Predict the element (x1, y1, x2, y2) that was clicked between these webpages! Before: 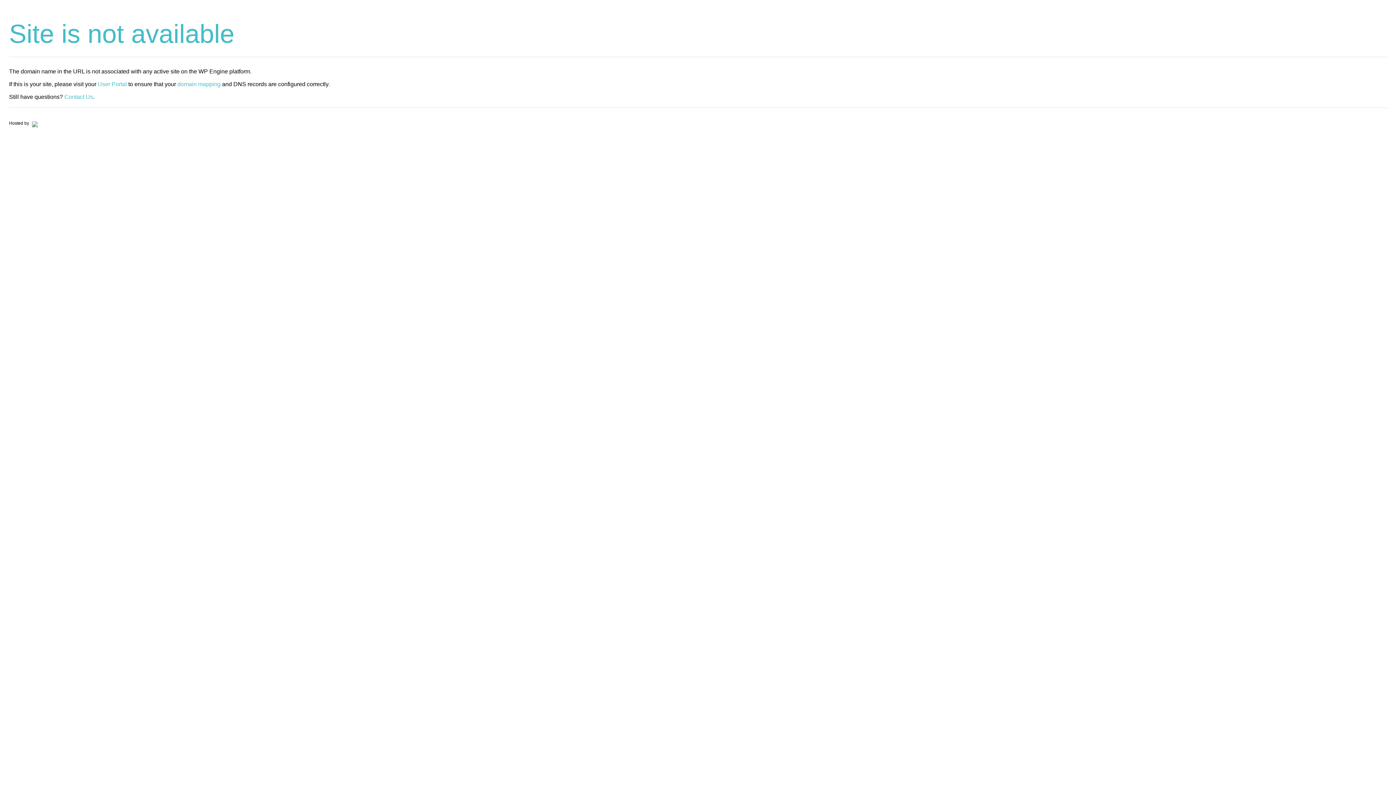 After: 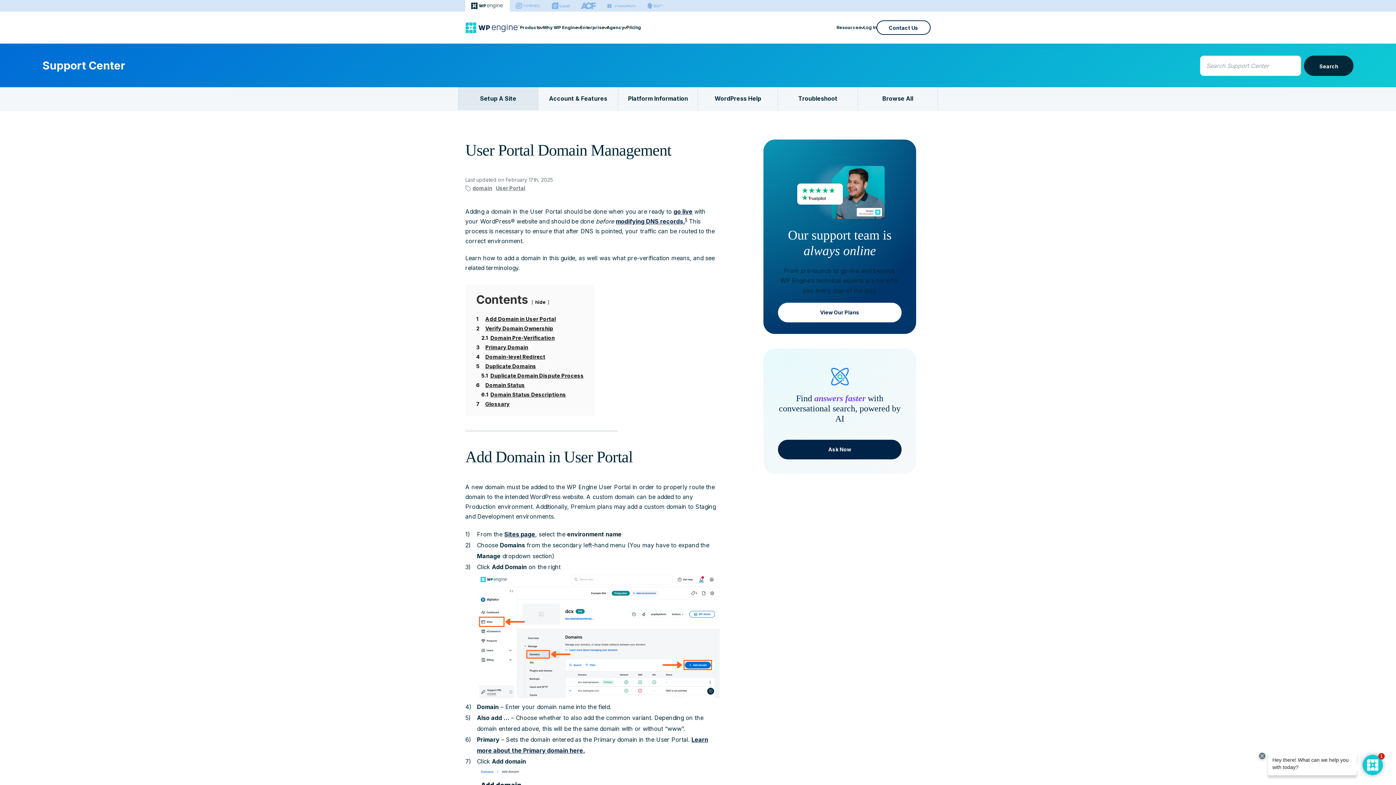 Action: bbox: (177, 81, 220, 87) label: domain mapping